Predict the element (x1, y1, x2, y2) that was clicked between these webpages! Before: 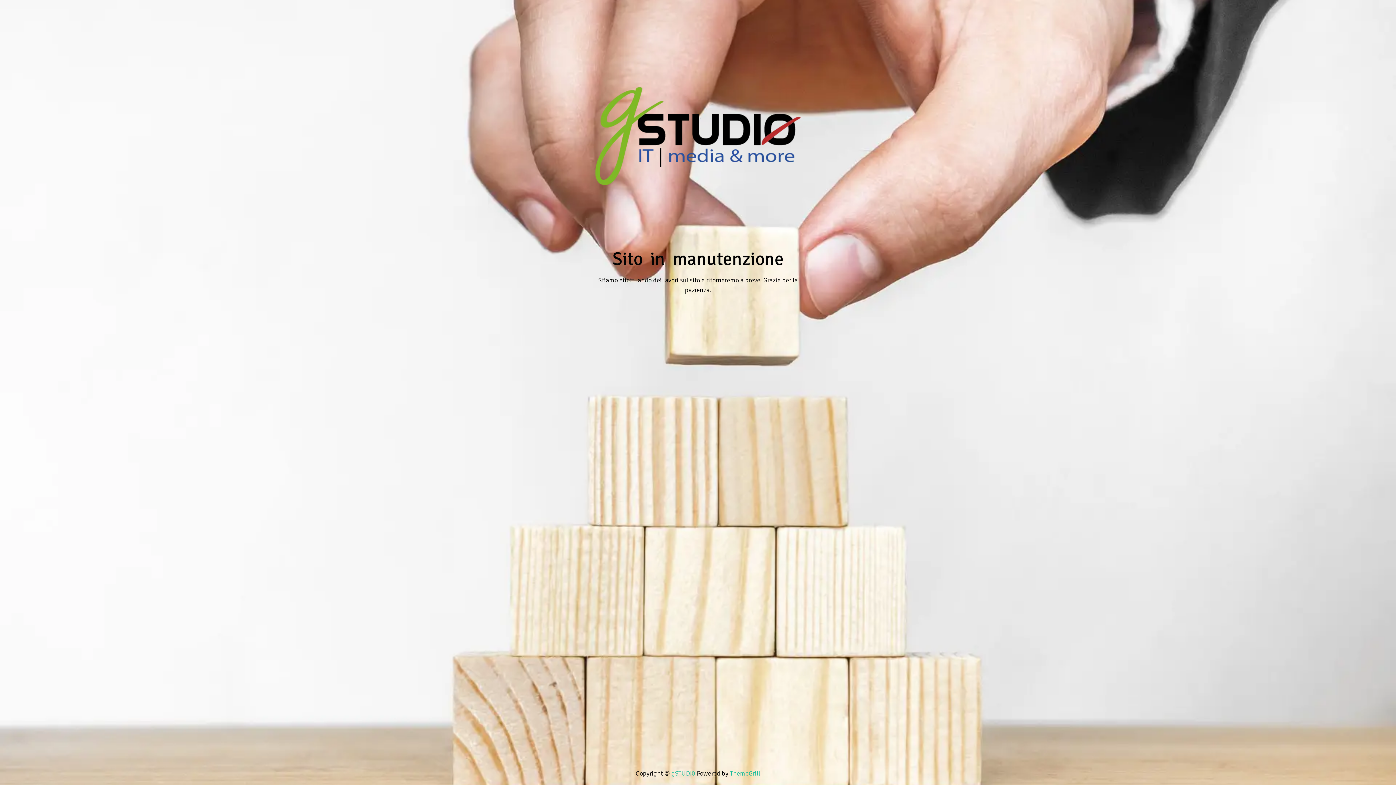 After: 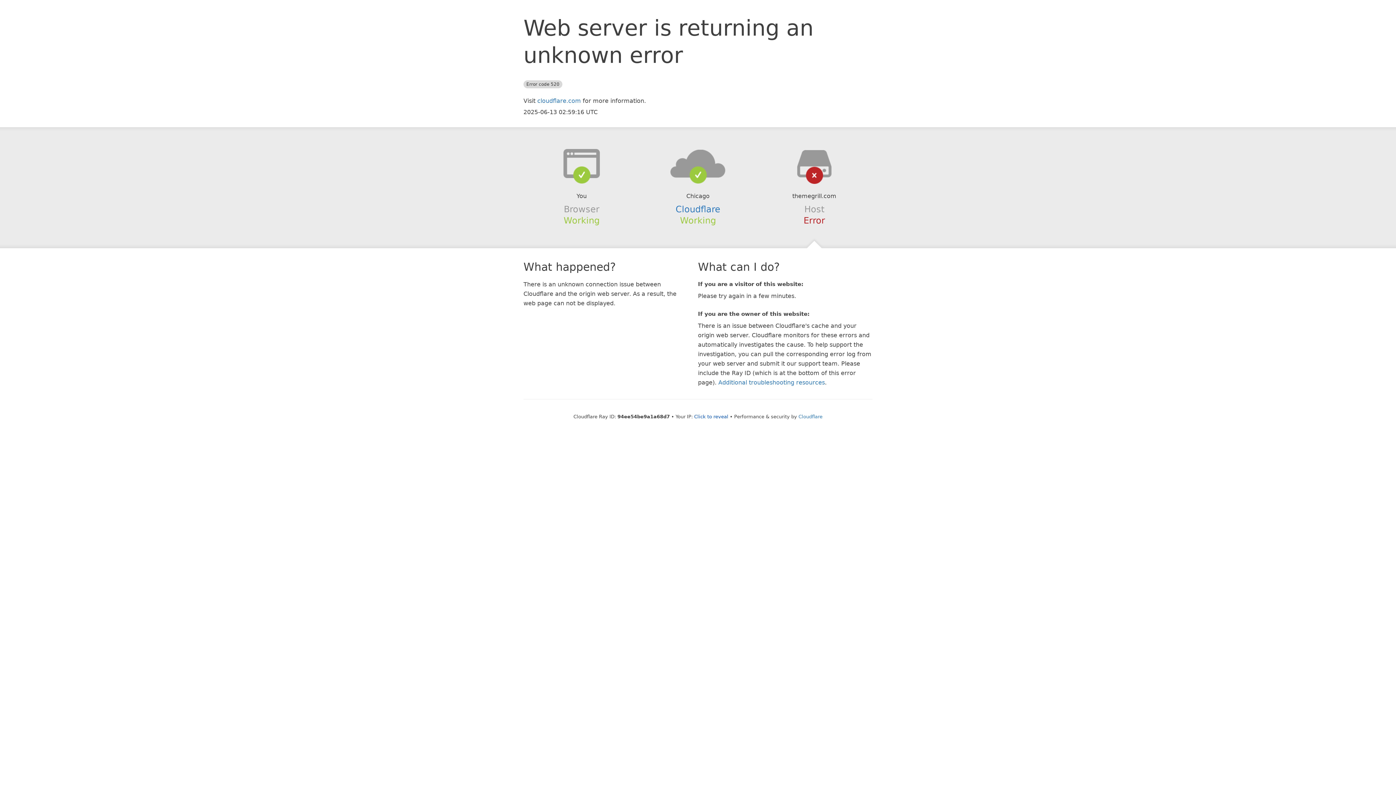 Action: bbox: (730, 769, 760, 777) label: ThemeGrill